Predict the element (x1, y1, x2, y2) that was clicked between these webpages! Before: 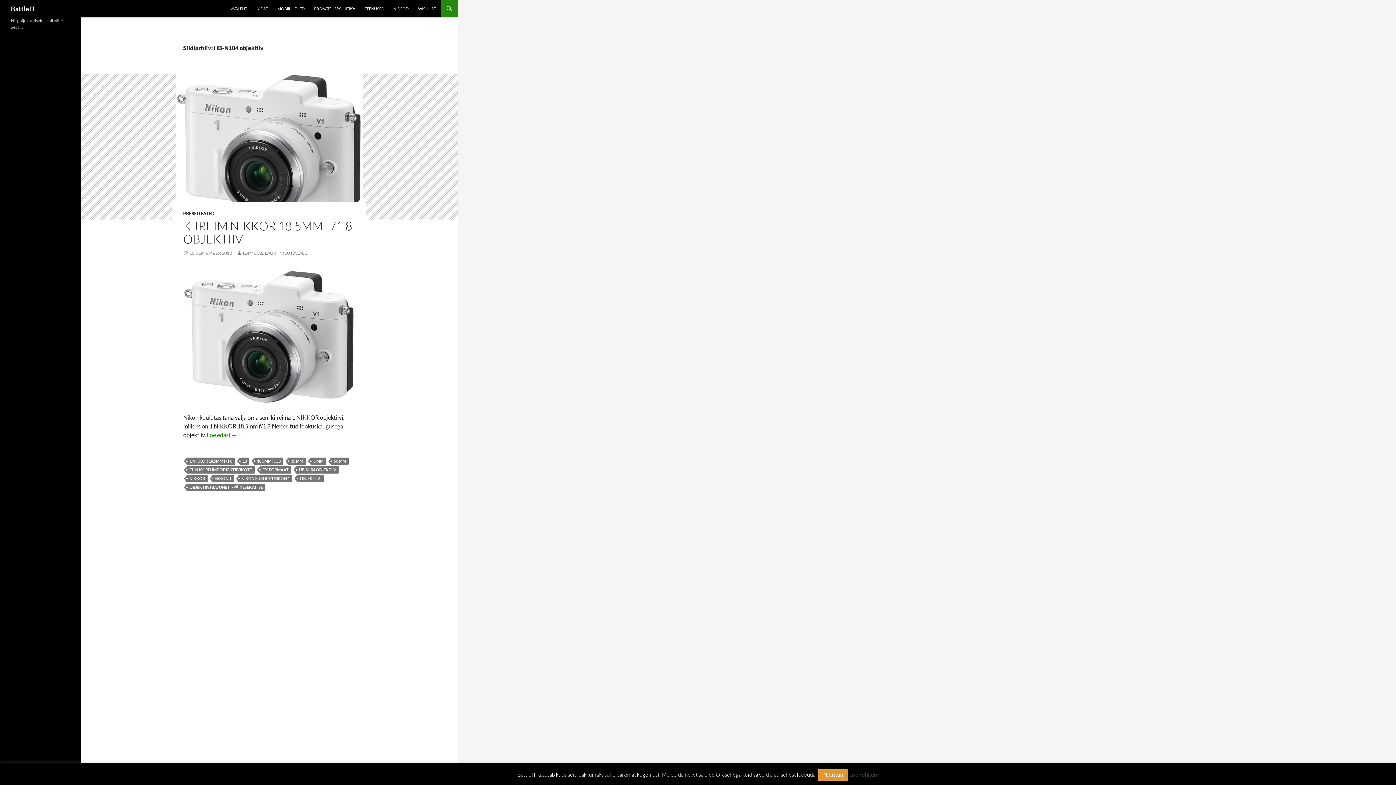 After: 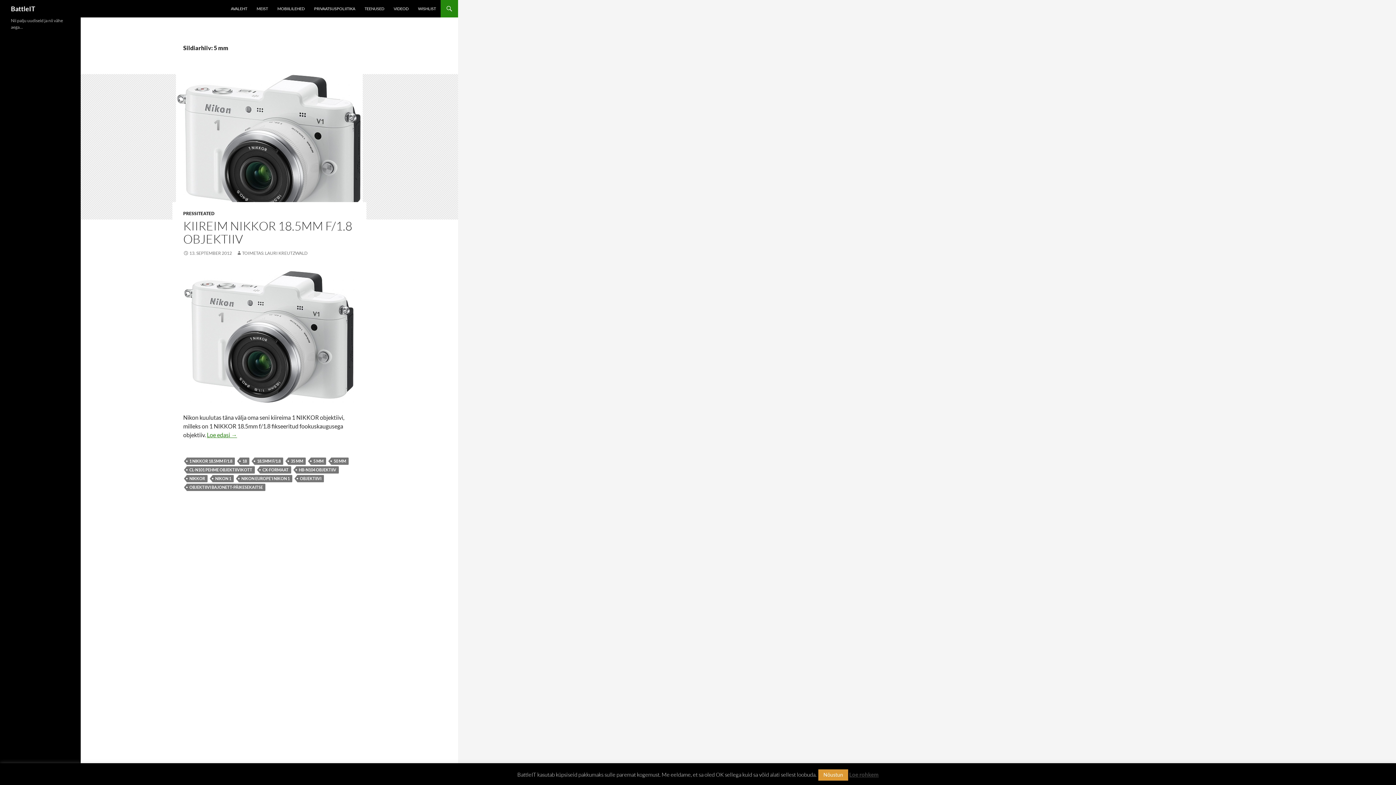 Action: label: 5 MM bbox: (310, 457, 326, 465)